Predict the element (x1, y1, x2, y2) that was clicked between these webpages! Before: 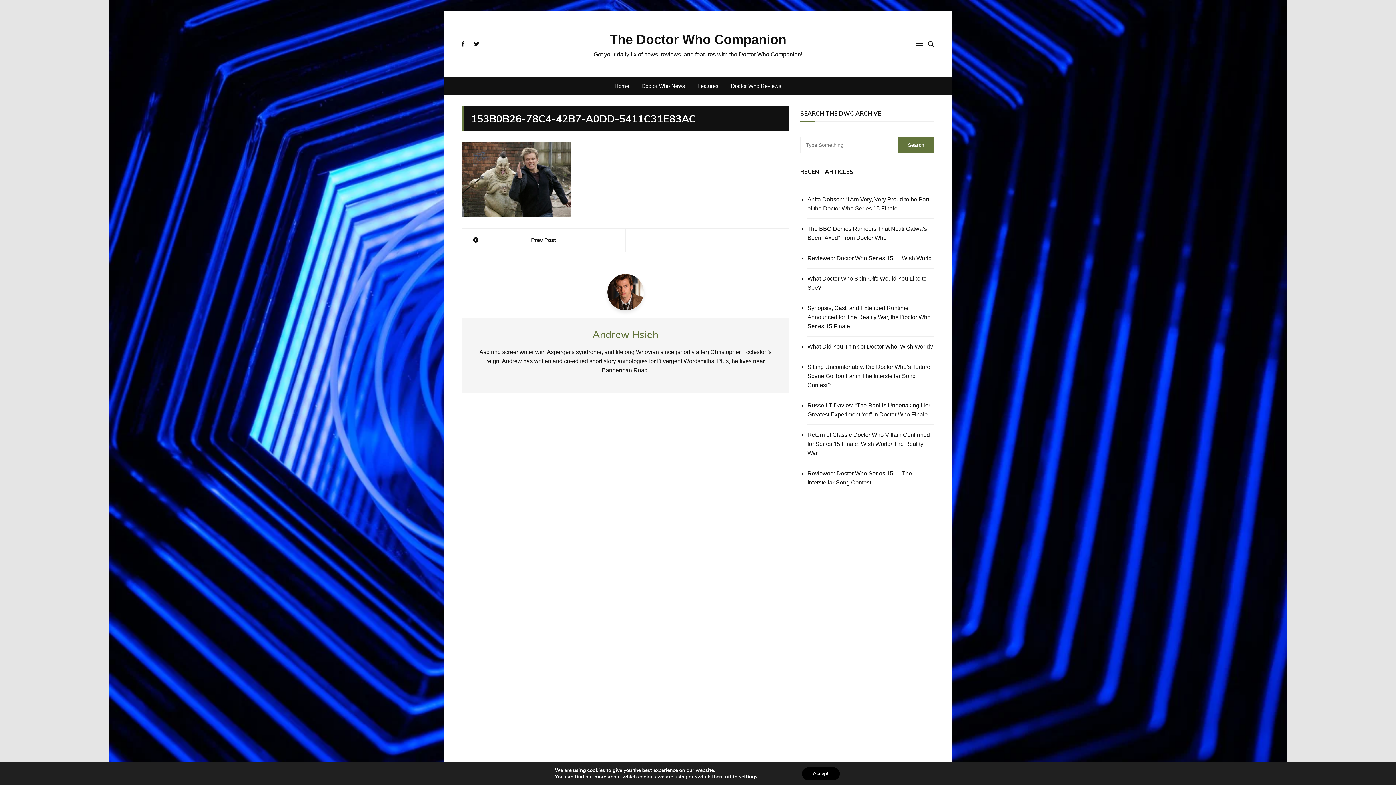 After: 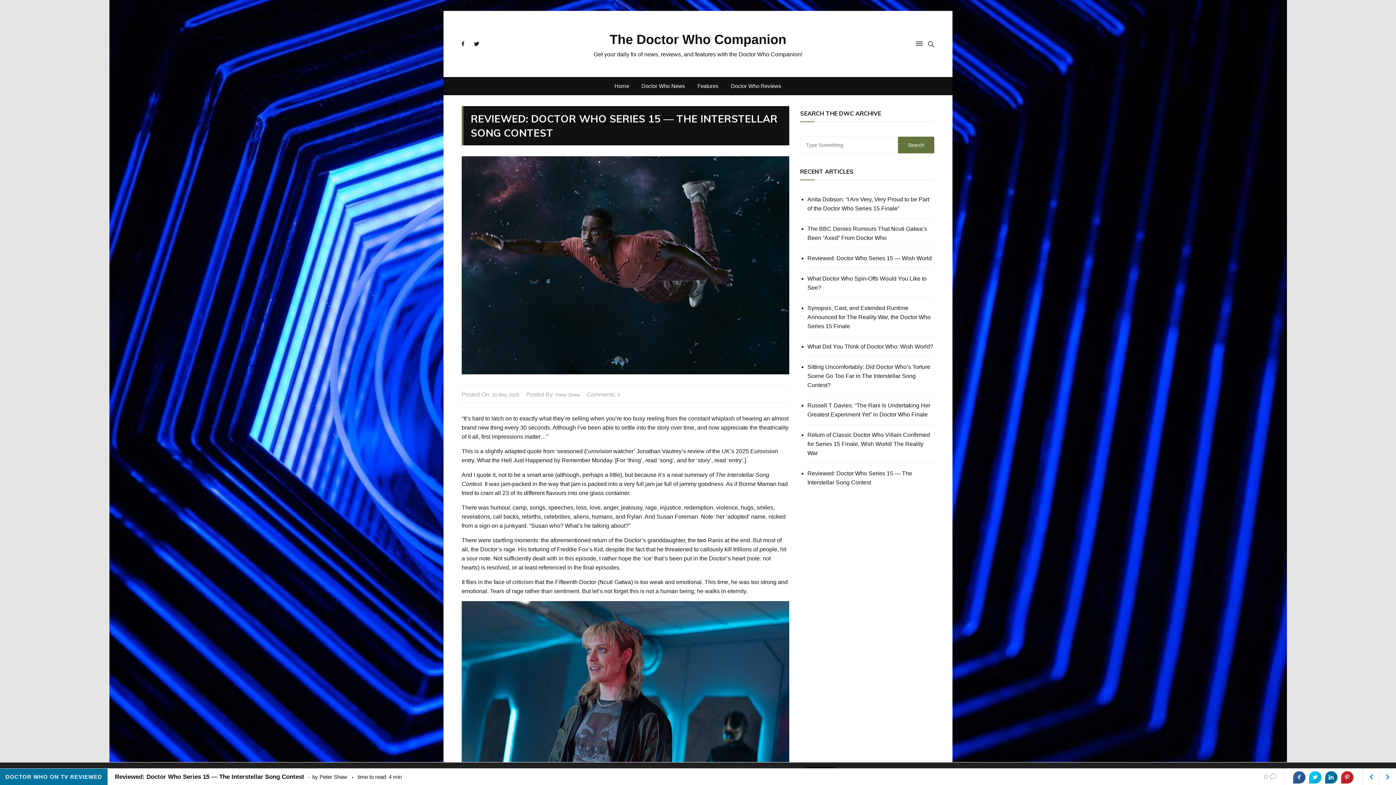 Action: label: Reviewed: Doctor Who Series 15 — The Interstellar Song Contest bbox: (807, 469, 934, 487)